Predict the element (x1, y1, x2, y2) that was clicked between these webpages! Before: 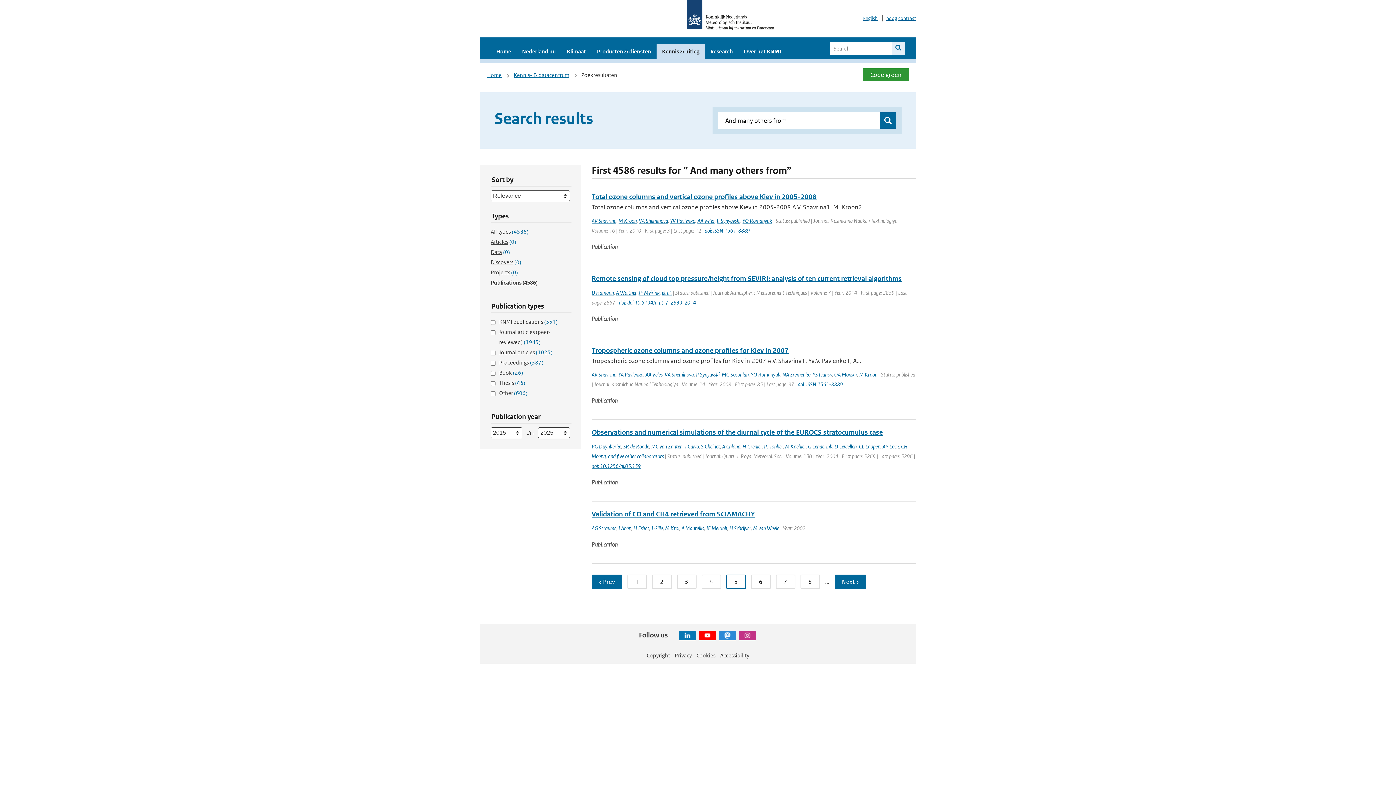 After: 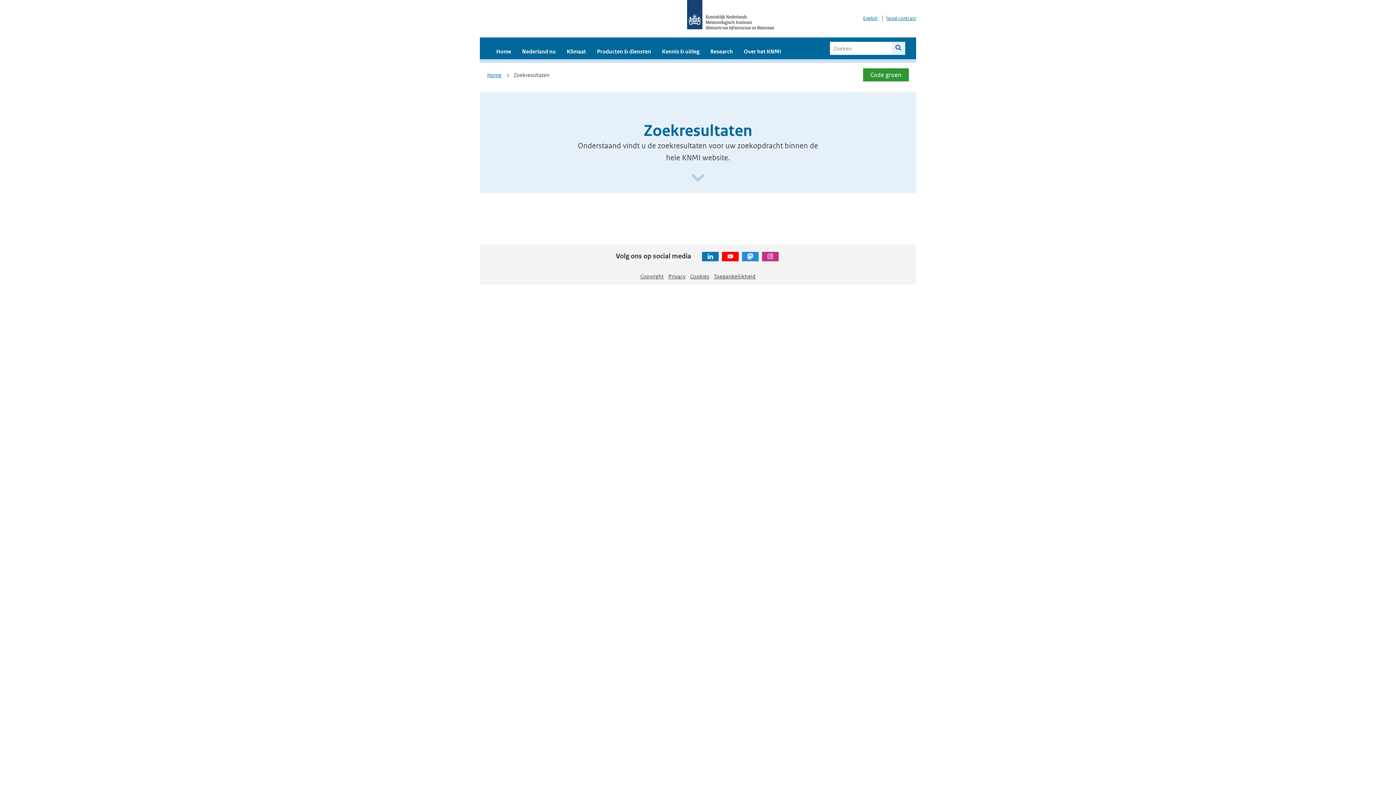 Action: bbox: (892, 41, 905, 54) label: Search